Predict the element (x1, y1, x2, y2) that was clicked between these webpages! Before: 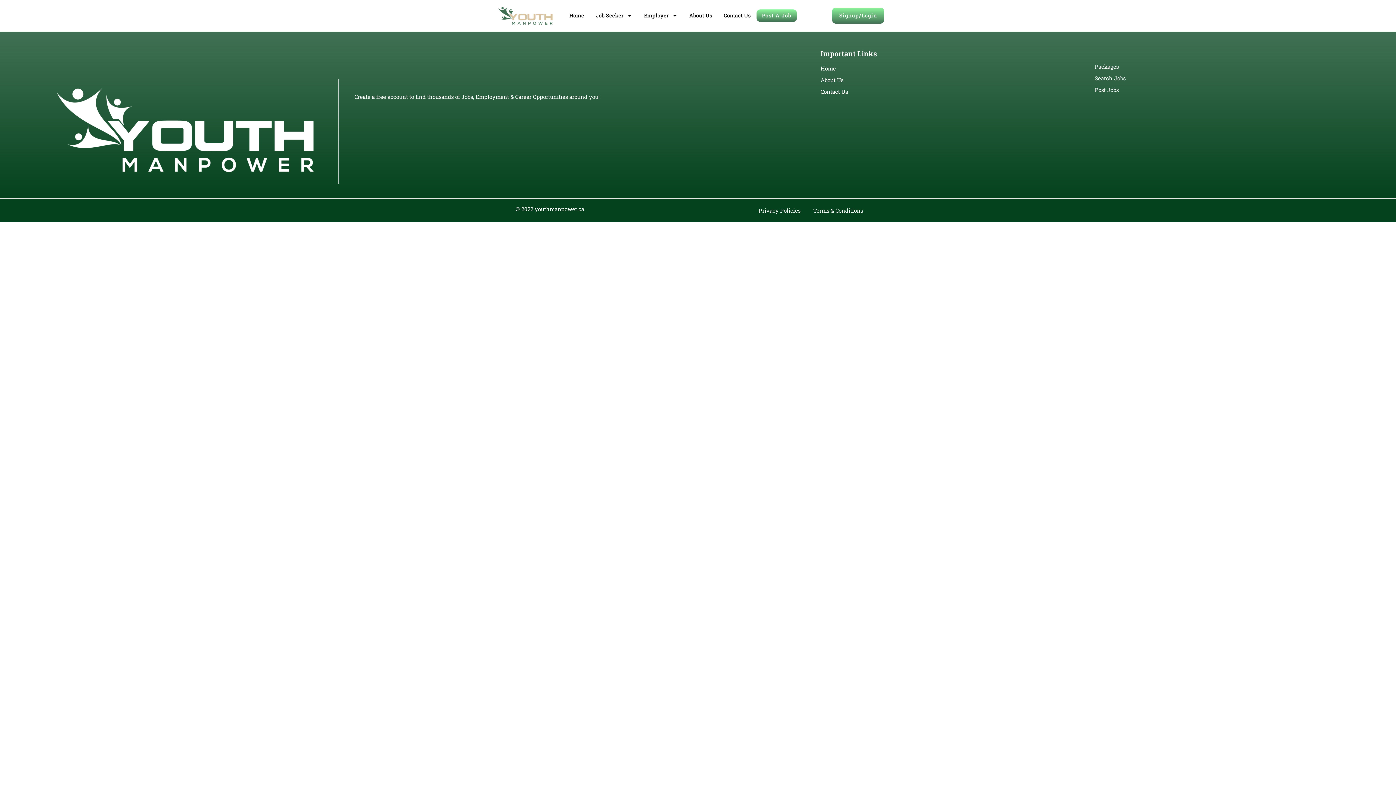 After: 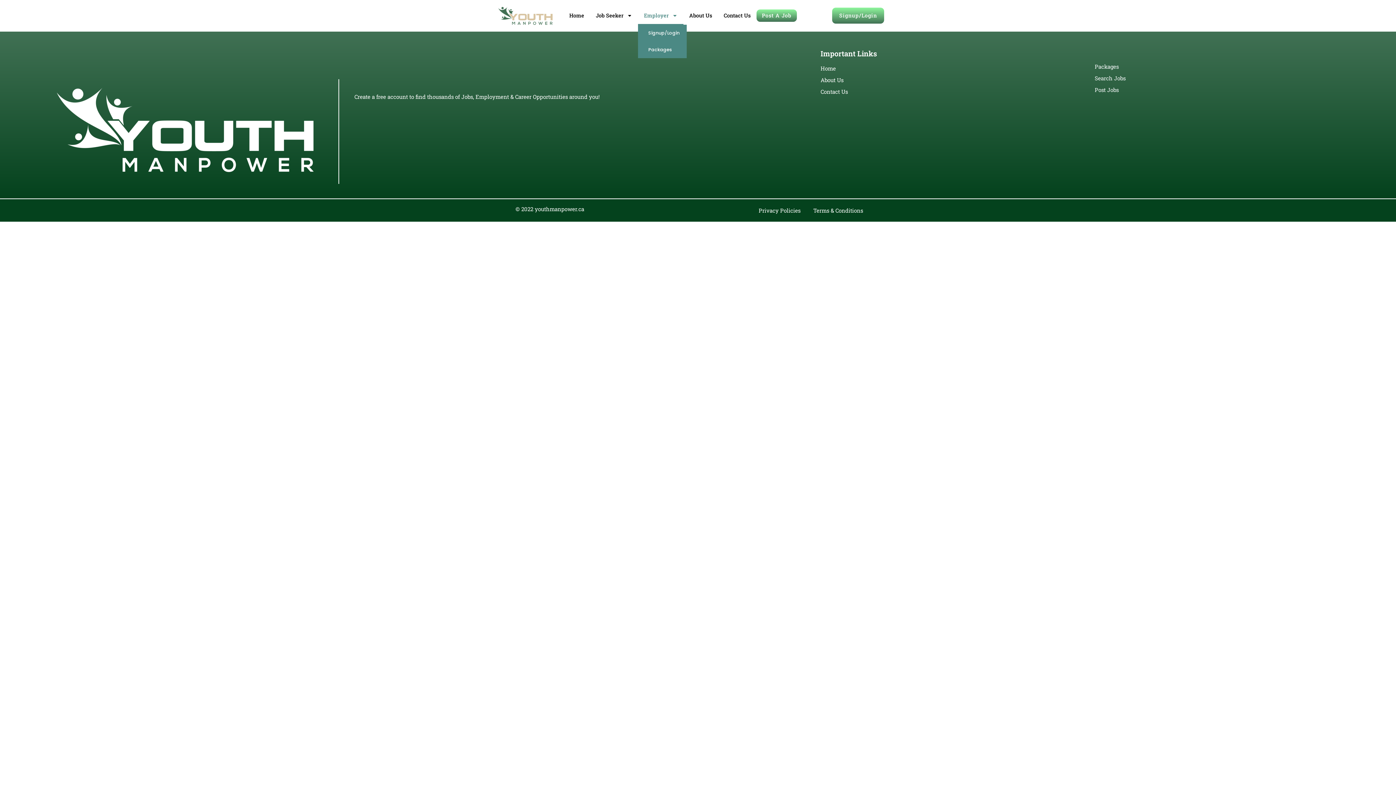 Action: label: Employer bbox: (638, 6, 683, 24)